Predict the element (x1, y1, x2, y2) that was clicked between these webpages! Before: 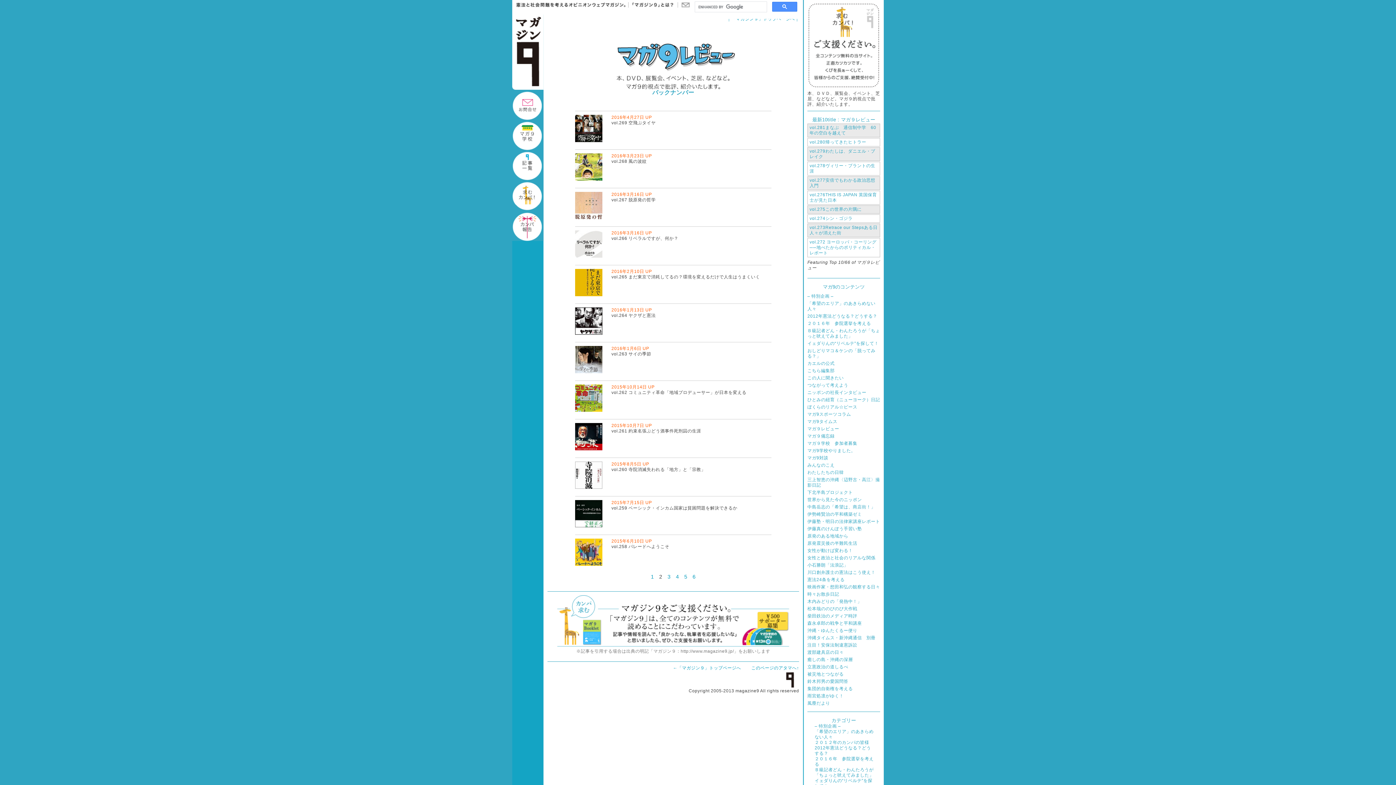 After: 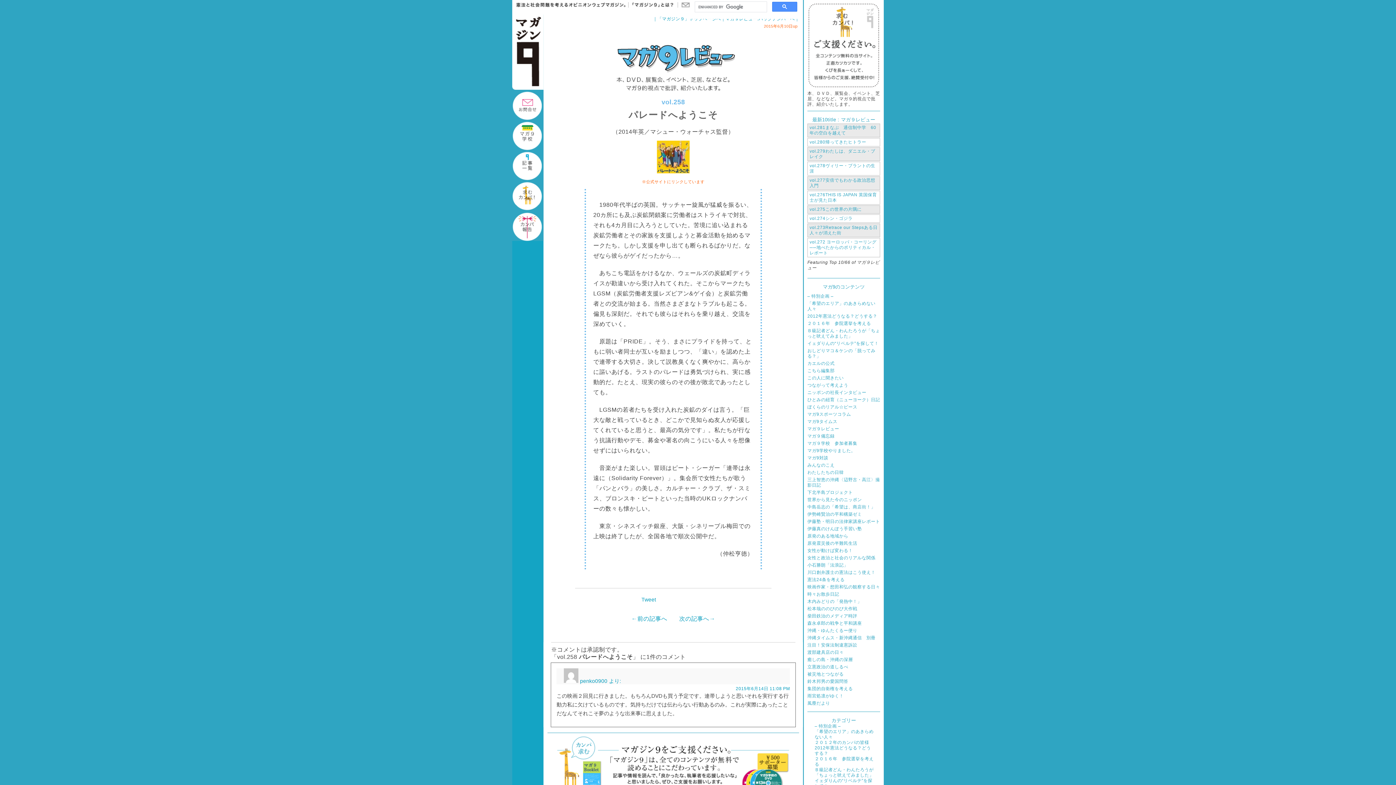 Action: bbox: (575, 561, 602, 567)